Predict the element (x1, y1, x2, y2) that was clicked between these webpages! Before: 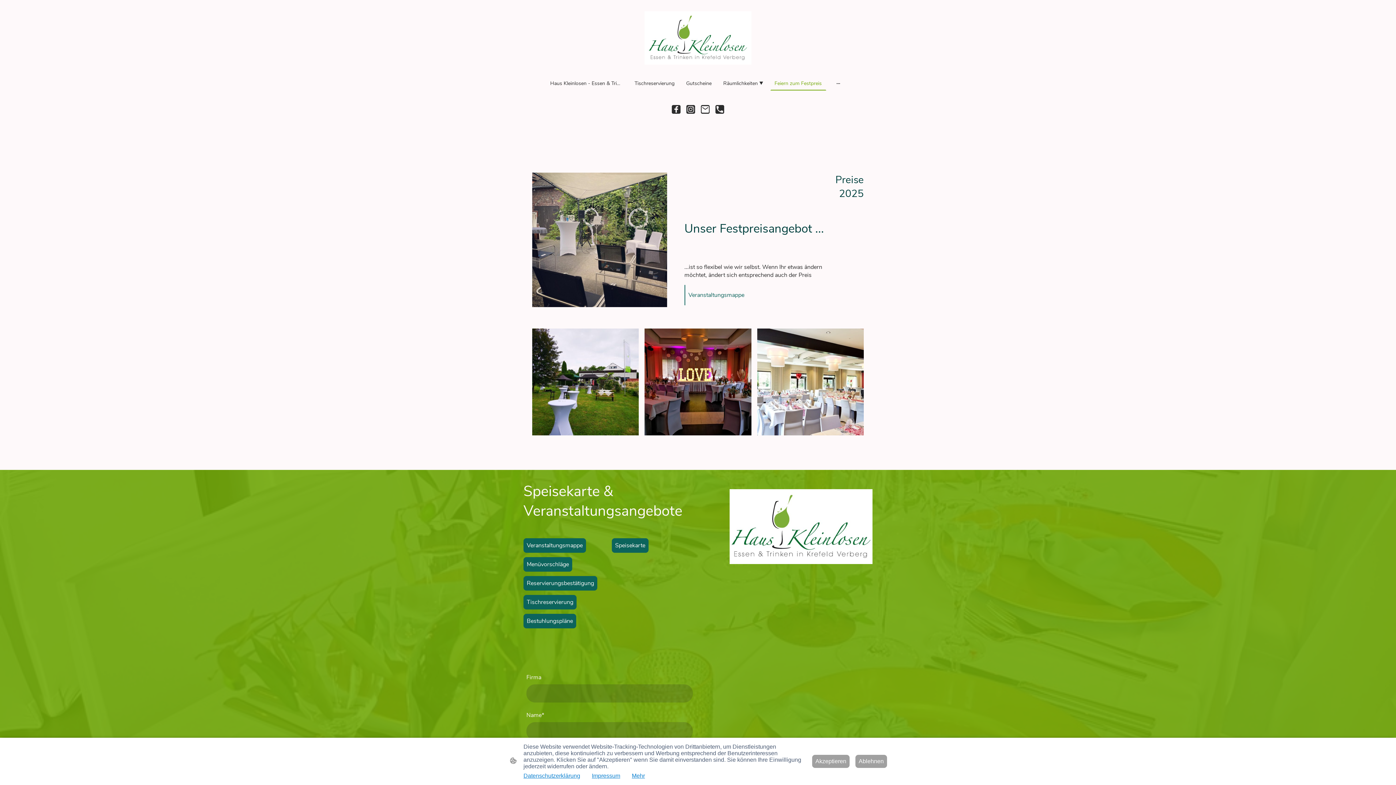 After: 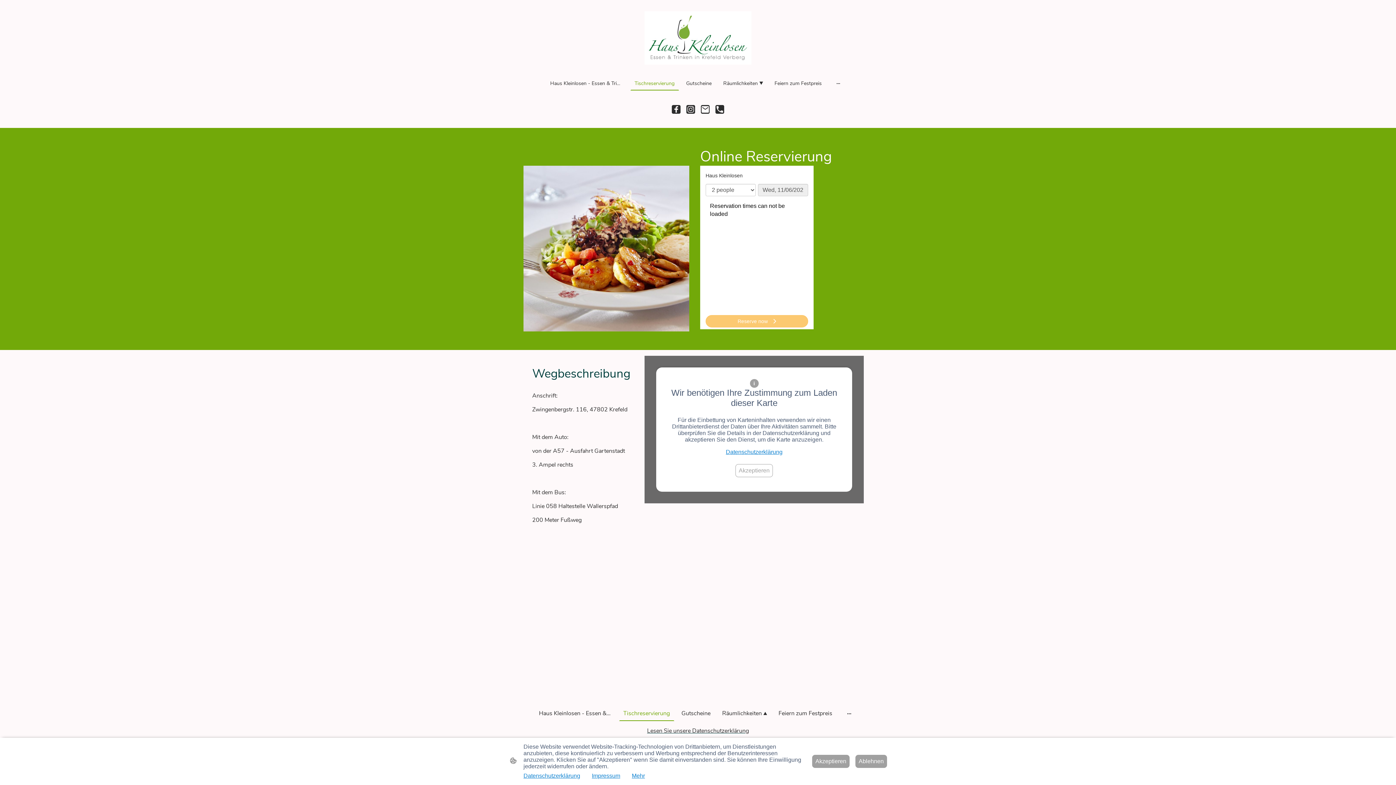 Action: label: Tischreservierung bbox: (631, 76, 678, 89)